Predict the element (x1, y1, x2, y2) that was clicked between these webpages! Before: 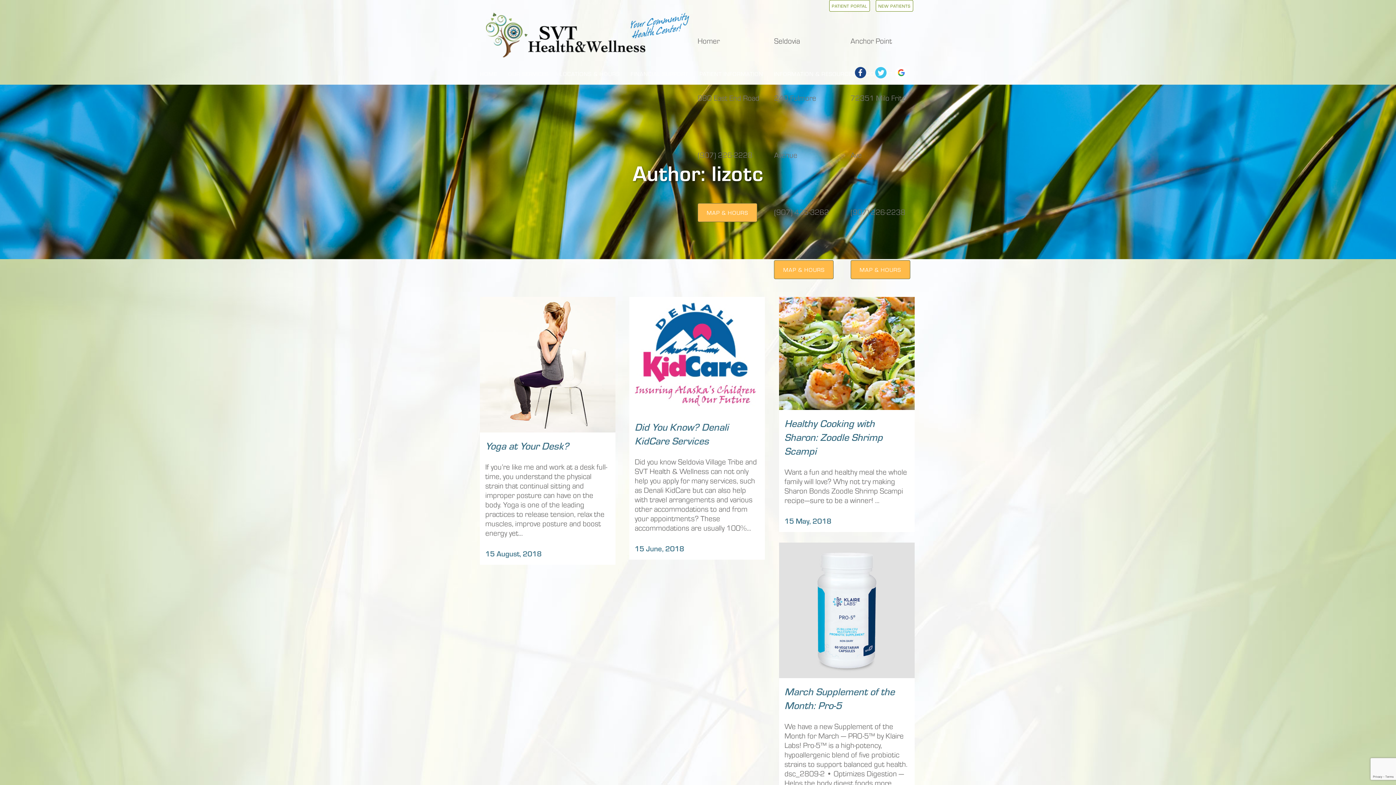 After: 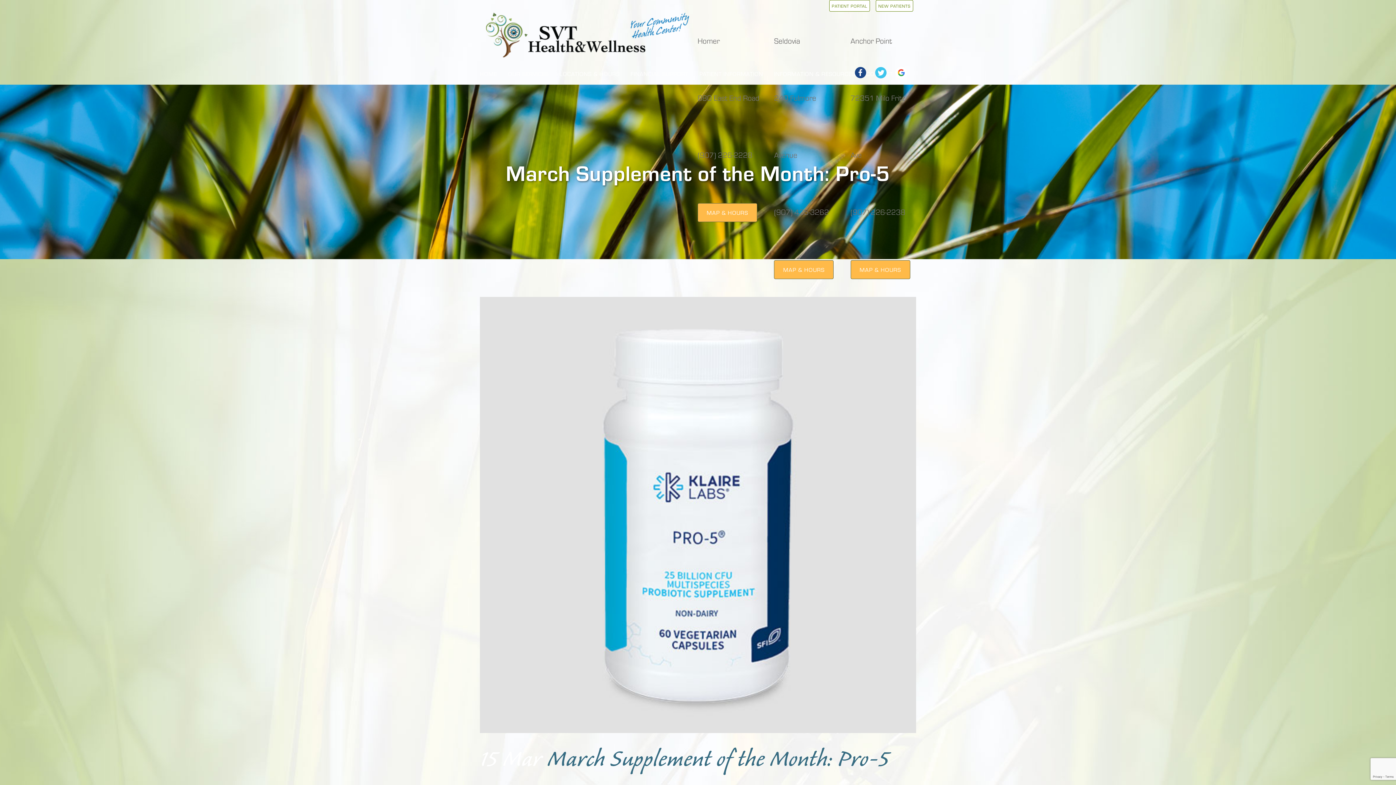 Action: label: March Supplement of the Month: Pro-5 bbox: (784, 684, 894, 712)